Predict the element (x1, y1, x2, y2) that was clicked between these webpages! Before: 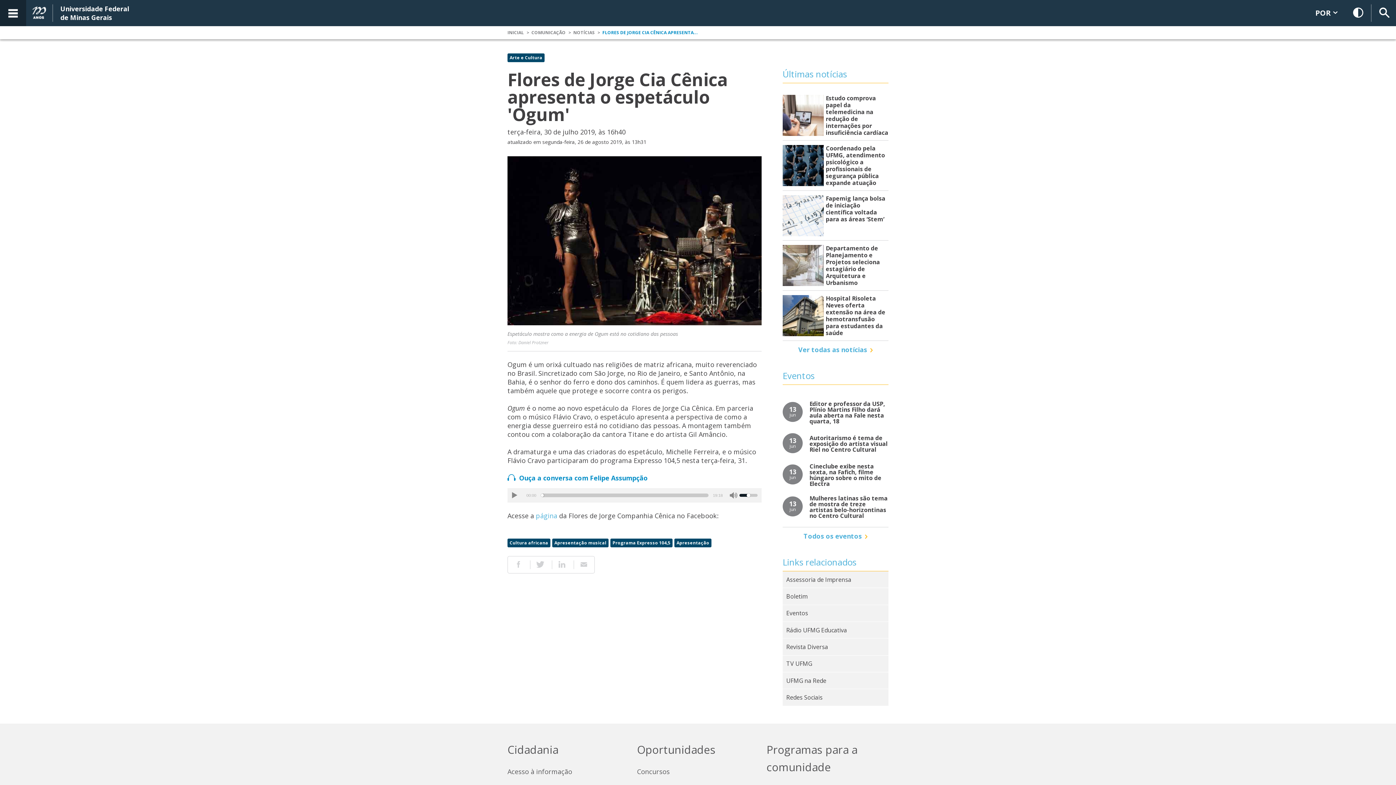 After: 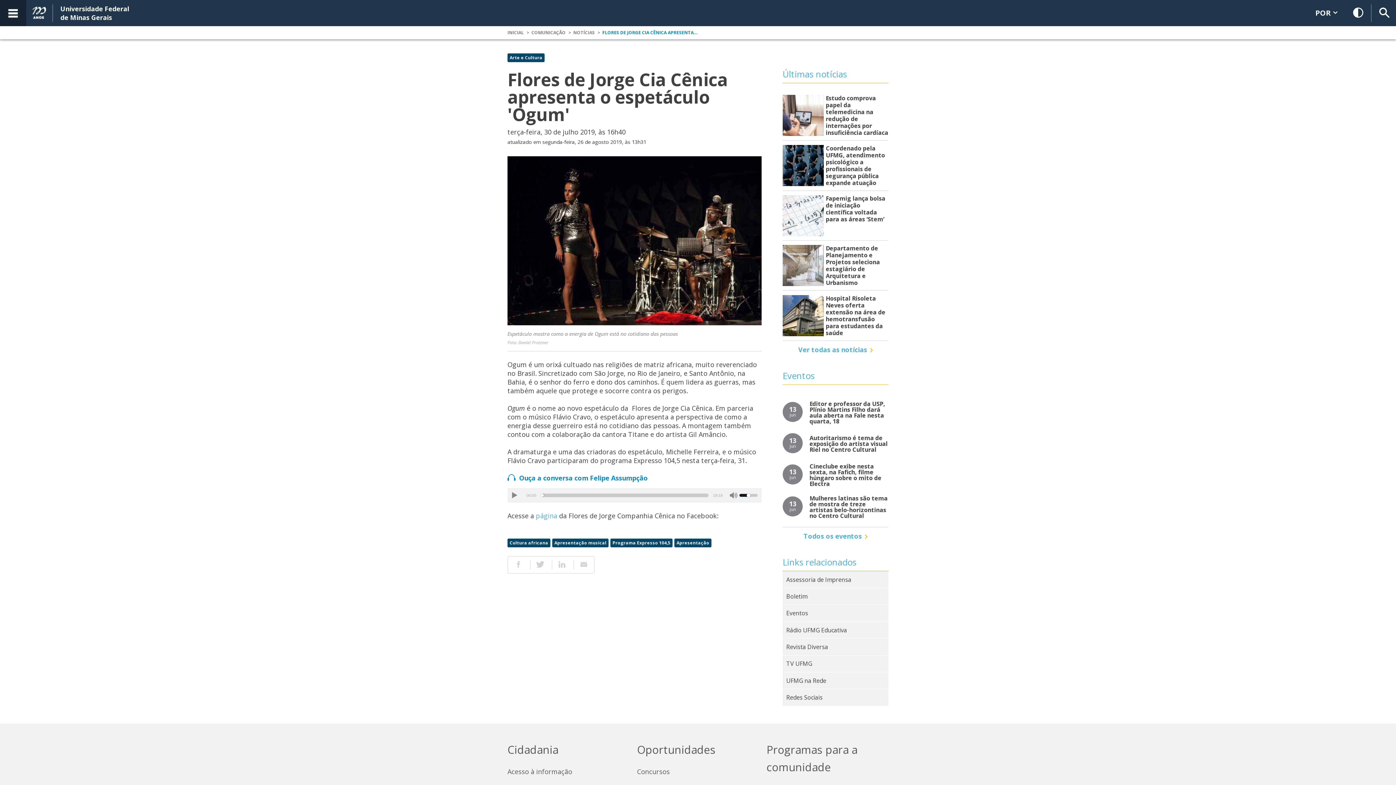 Action: label: Concursos bbox: (637, 767, 759, 776)